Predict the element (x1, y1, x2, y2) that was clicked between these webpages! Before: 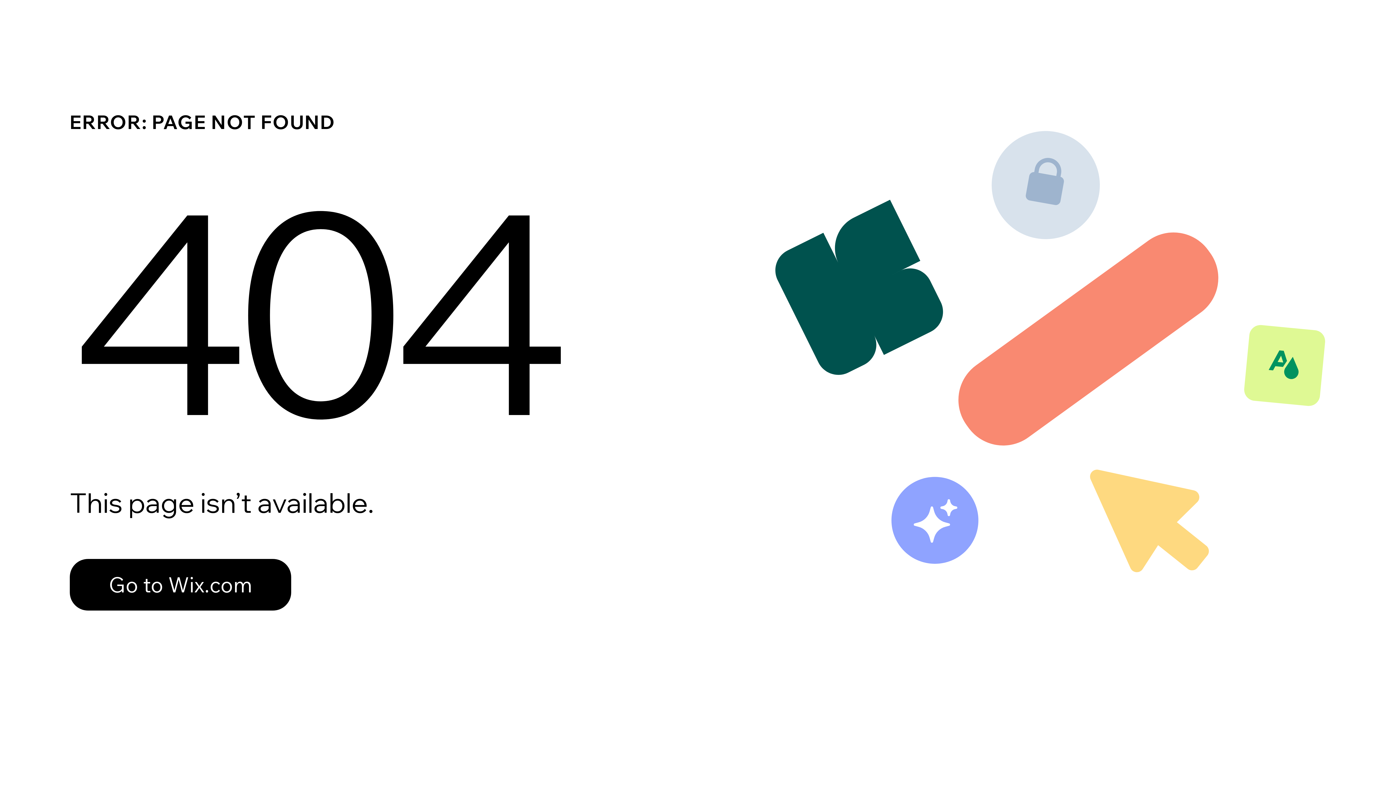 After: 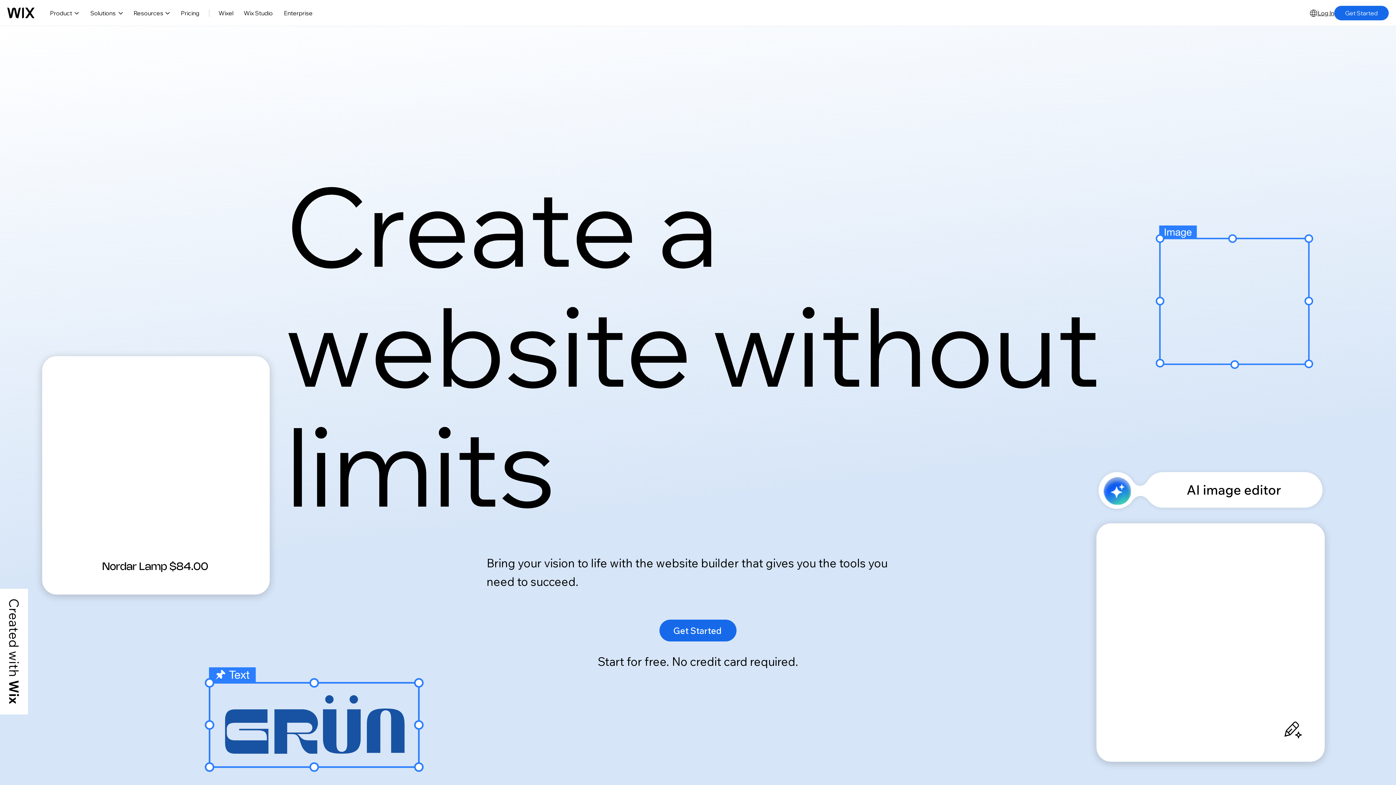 Action: bbox: (69, 543, 768, 620) label: Go to Wix.com